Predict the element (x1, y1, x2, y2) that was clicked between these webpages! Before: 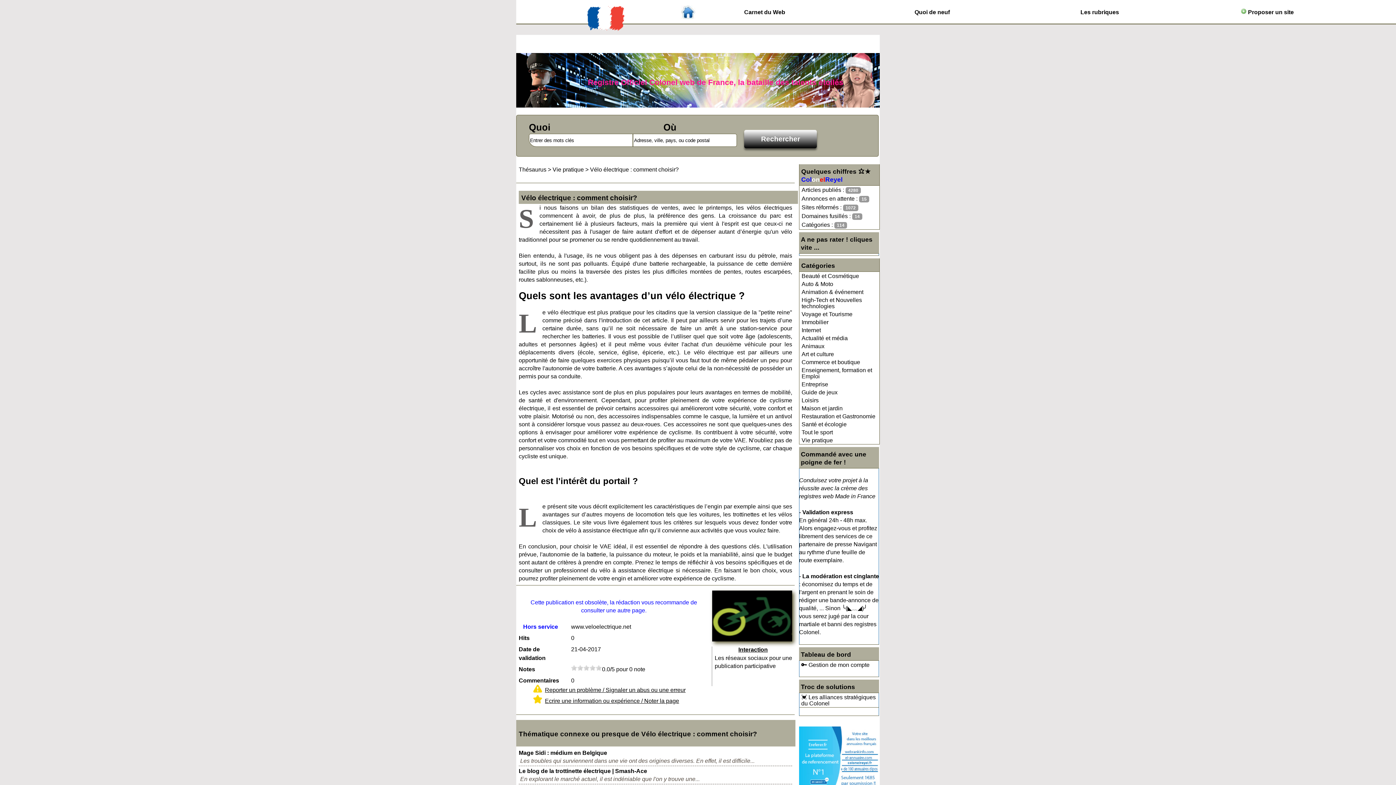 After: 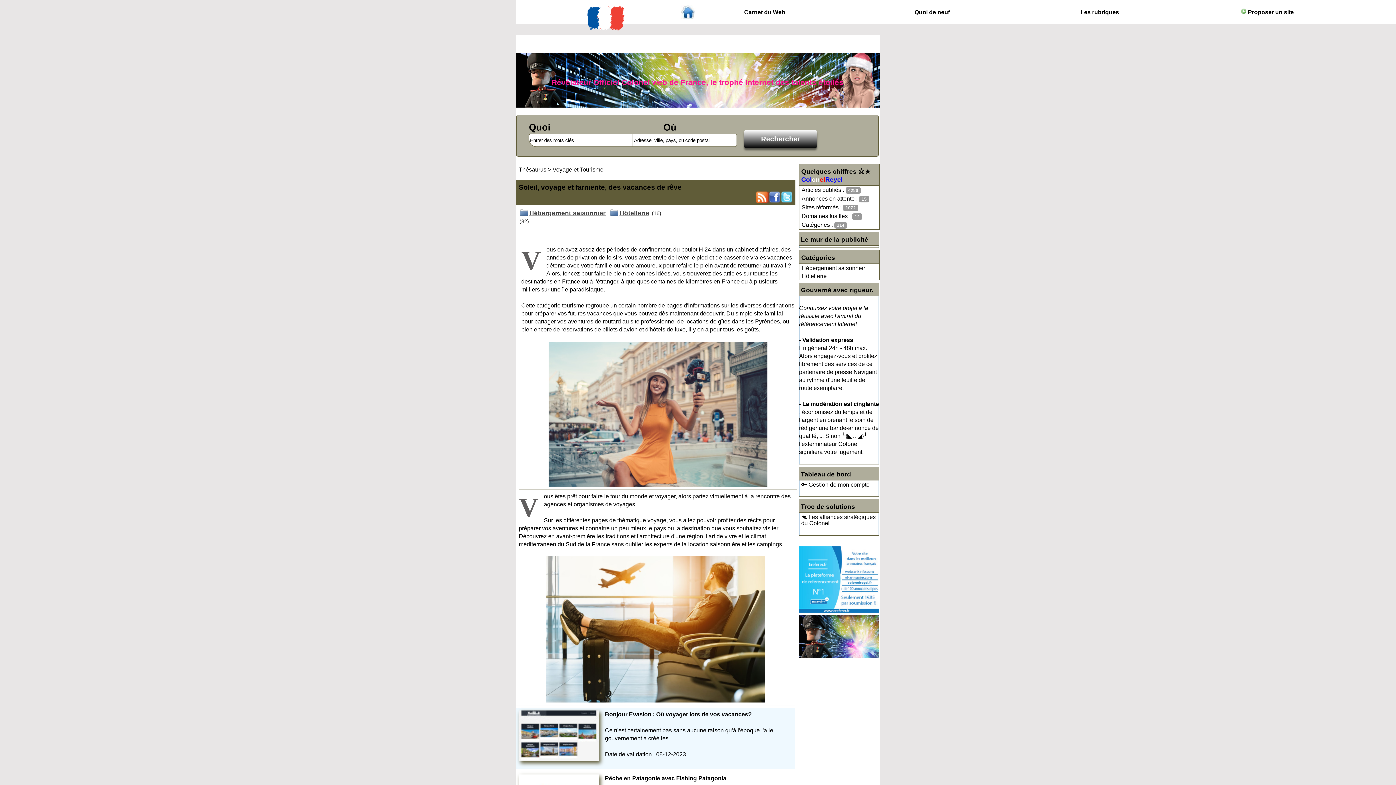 Action: label: Voyage et Tourisme bbox: (800, 310, 879, 318)